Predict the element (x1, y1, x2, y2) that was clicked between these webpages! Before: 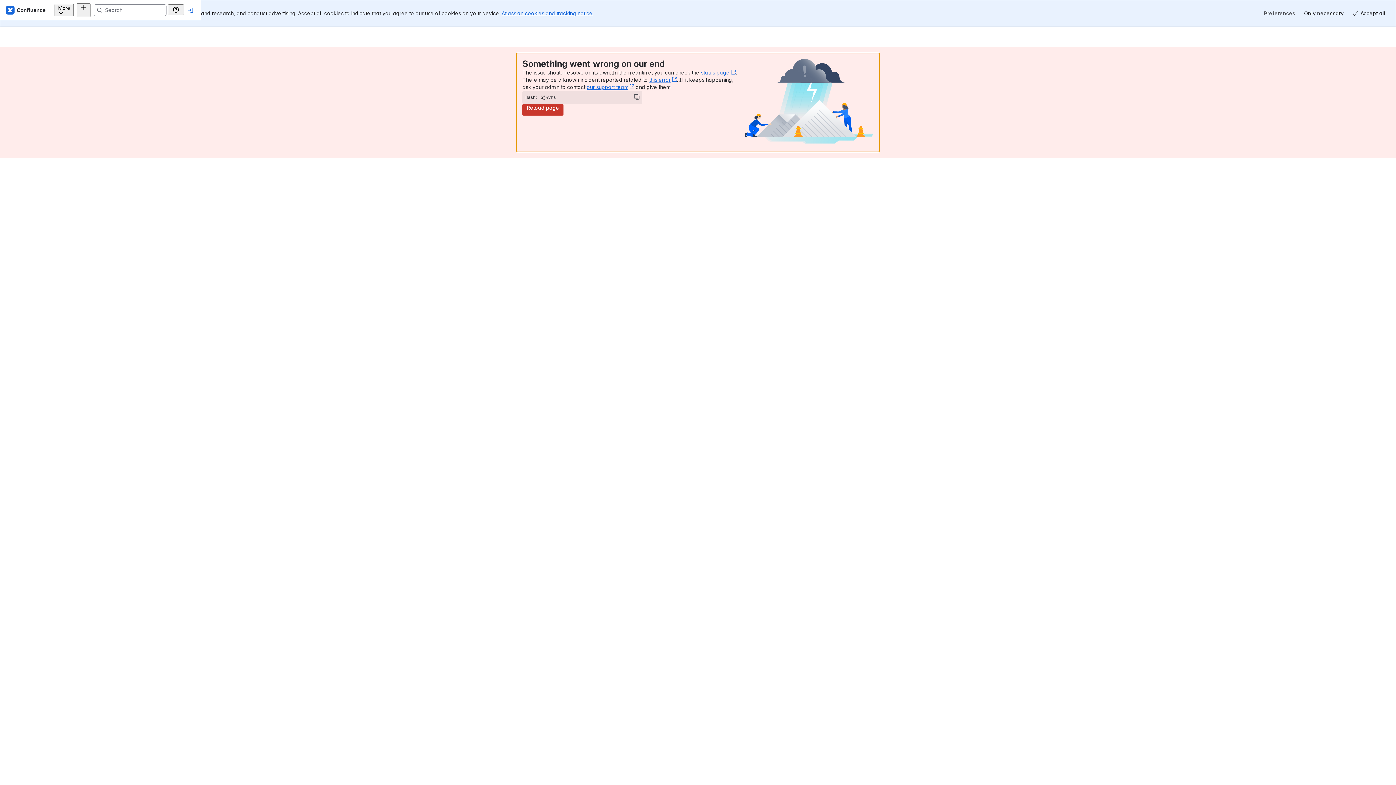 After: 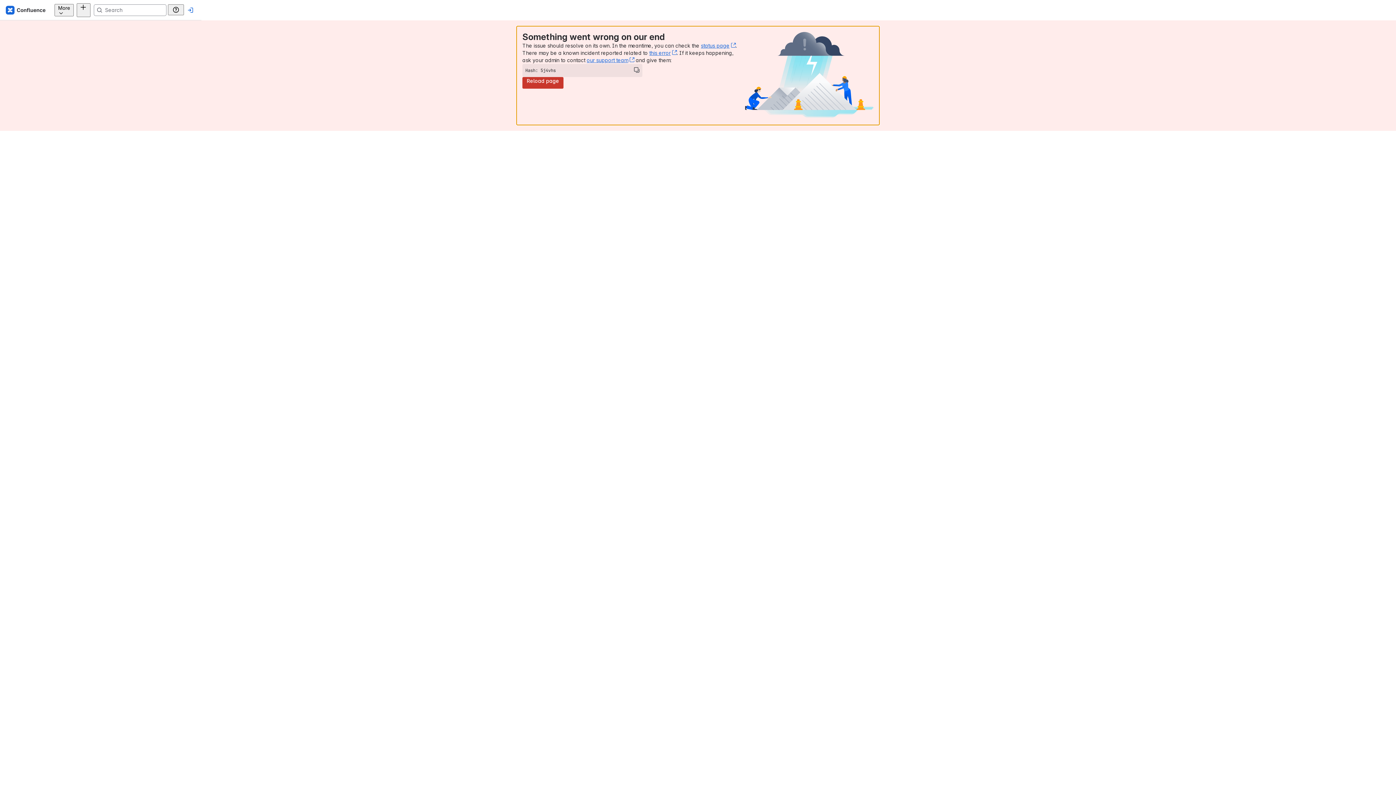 Action: bbox: (1300, 7, 1348, 19) label: Only necessary